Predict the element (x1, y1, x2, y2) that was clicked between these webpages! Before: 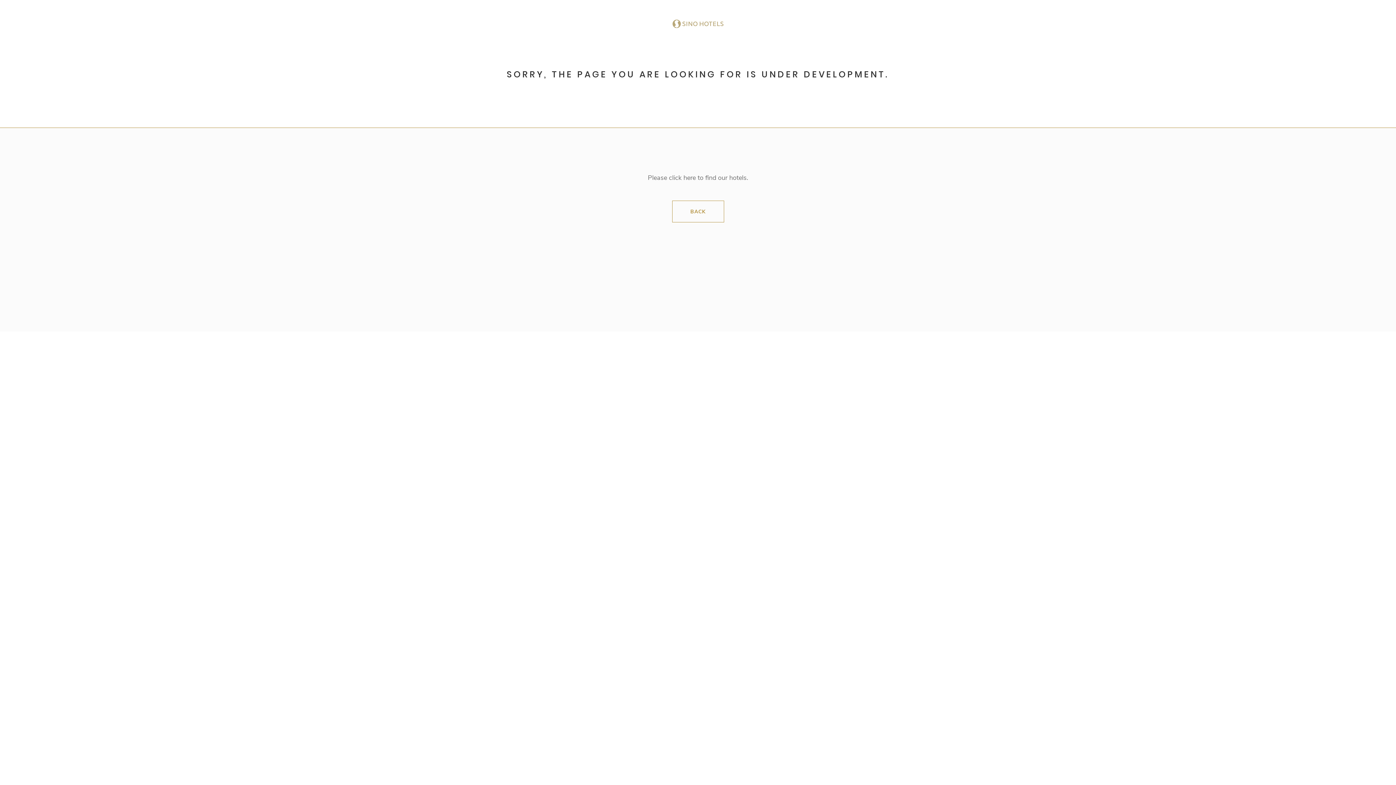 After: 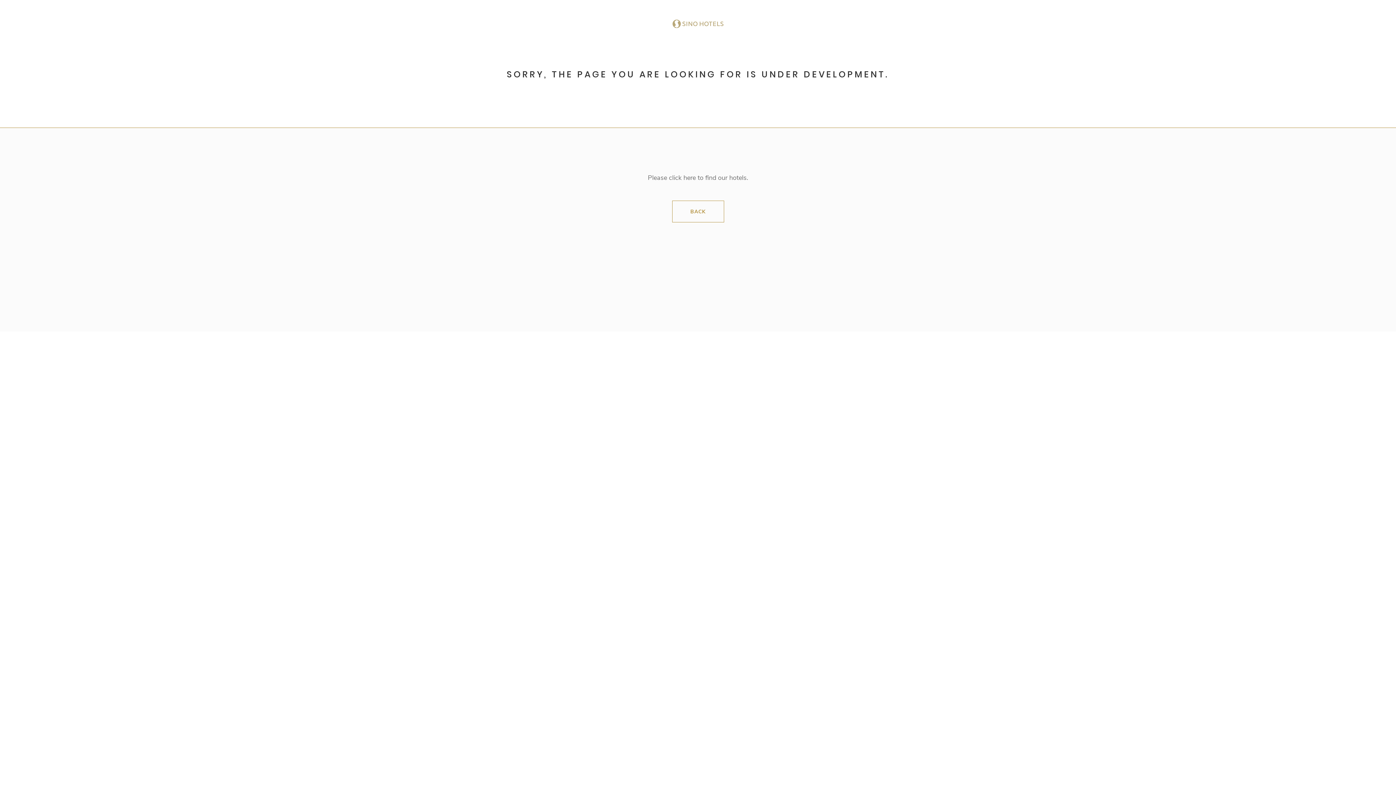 Action: bbox: (672, 19, 723, 27)